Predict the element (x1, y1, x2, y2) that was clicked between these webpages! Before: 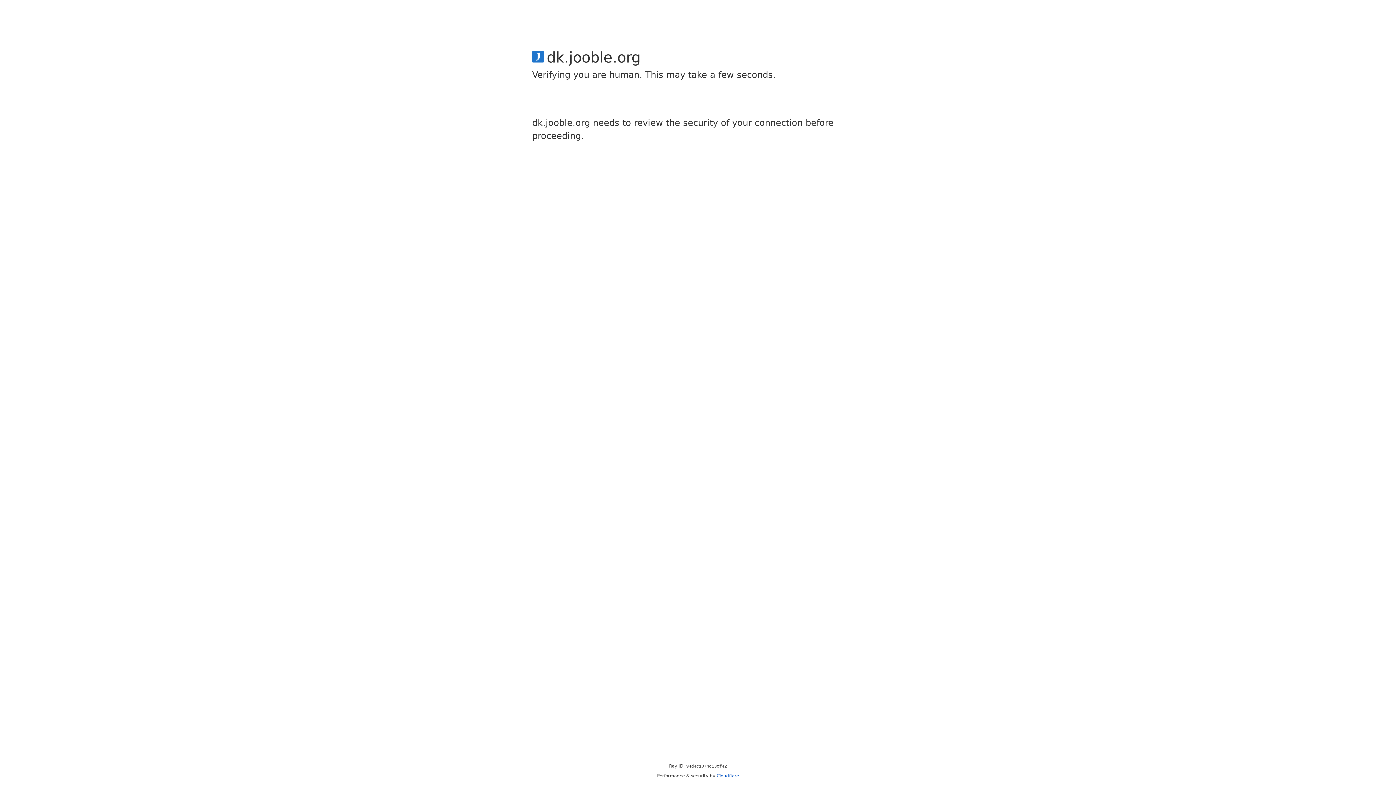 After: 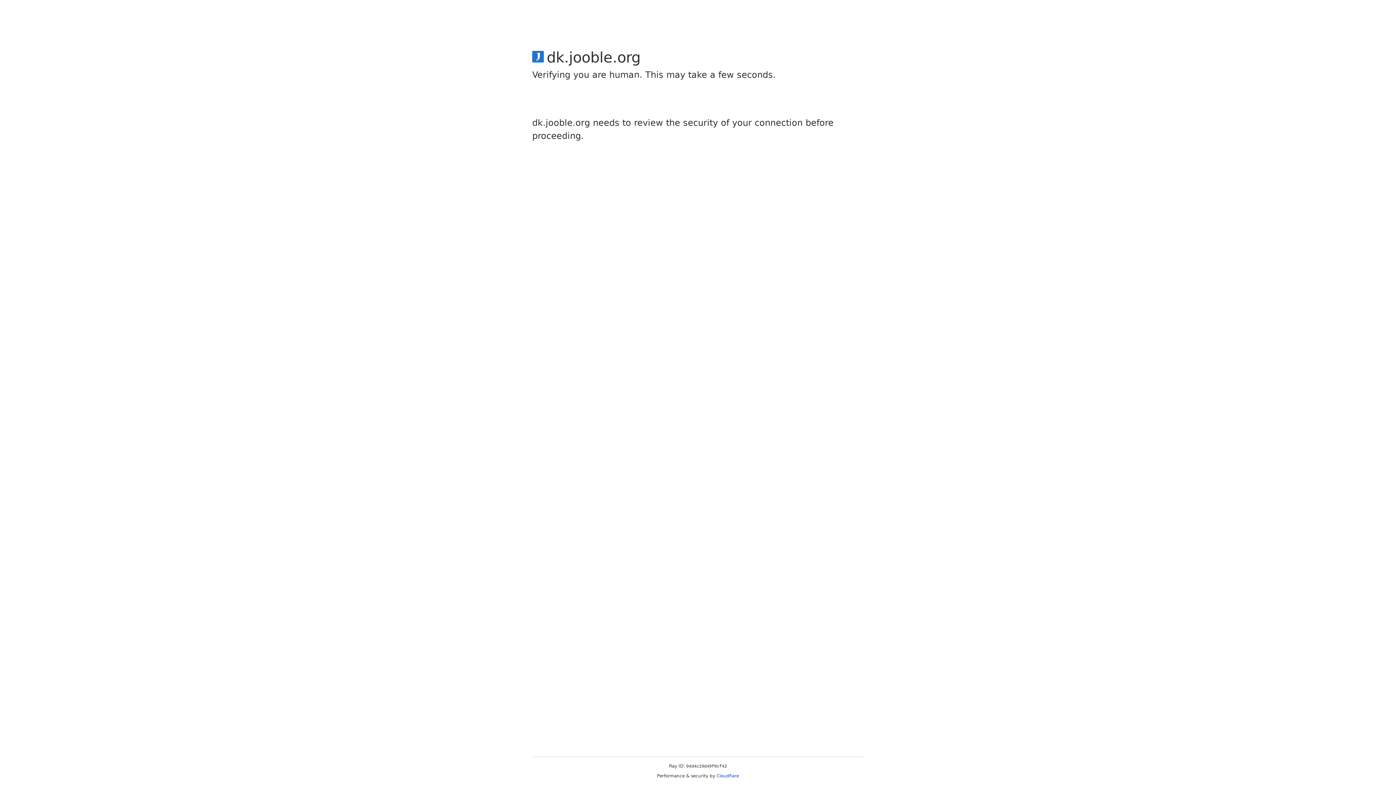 Action: label: Cloudflare bbox: (716, 773, 739, 778)